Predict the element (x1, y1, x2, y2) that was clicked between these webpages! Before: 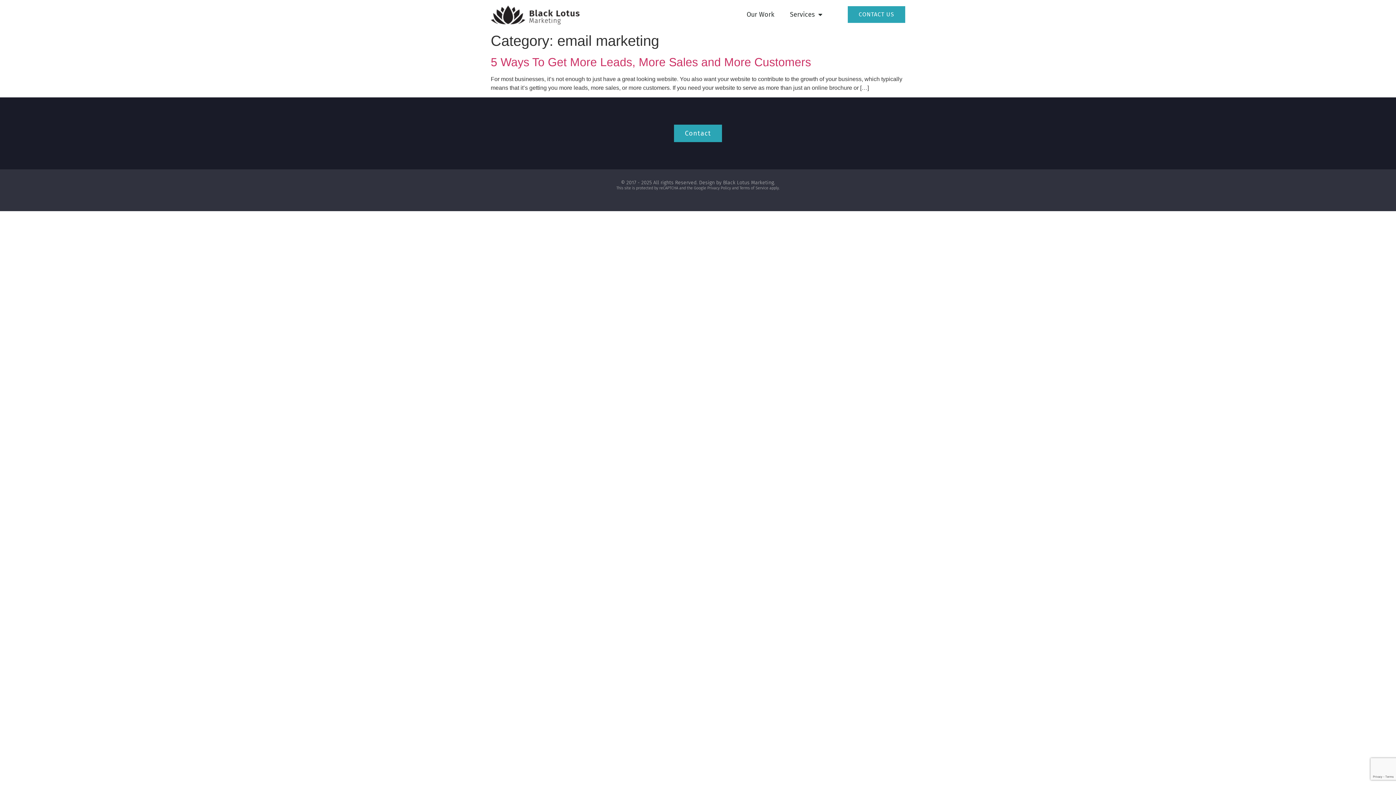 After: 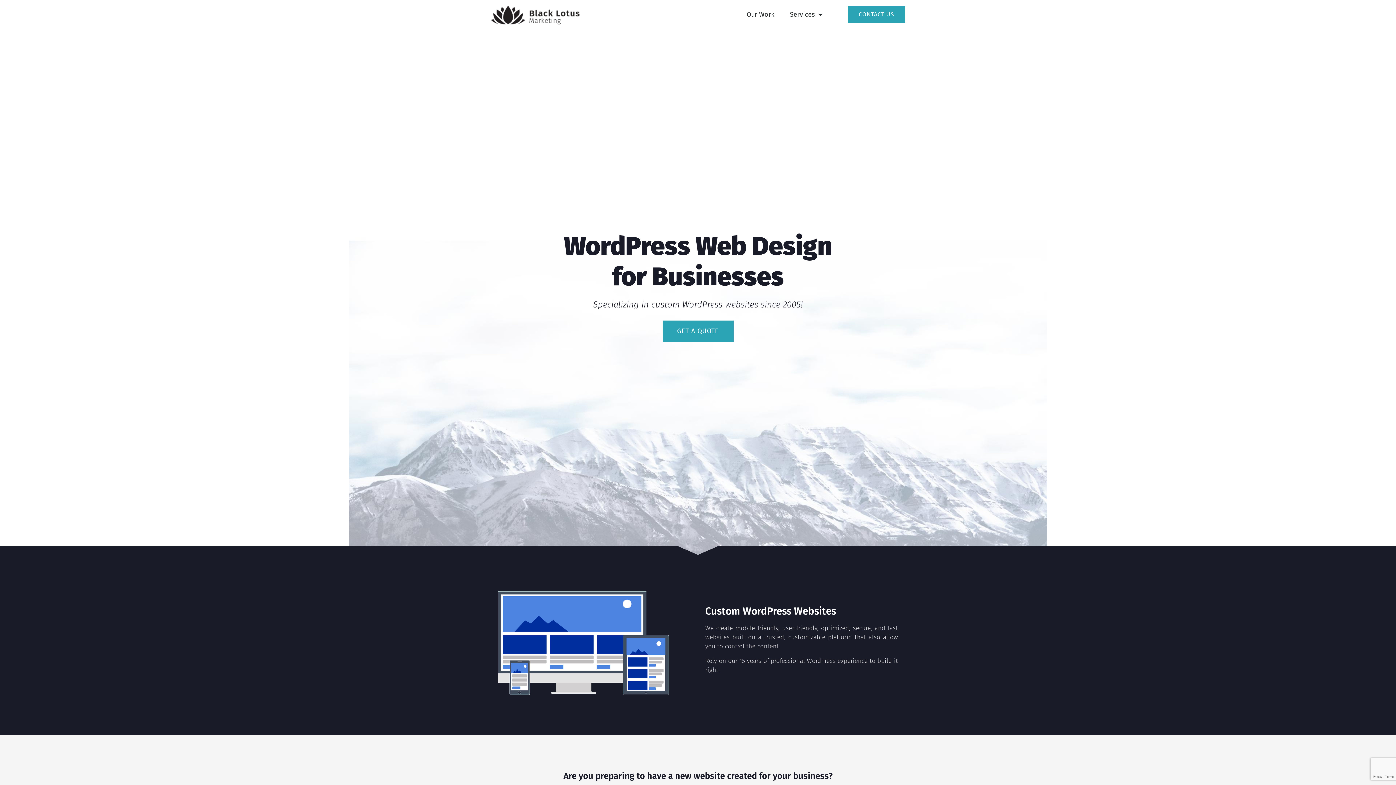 Action: bbox: (490, 4, 580, 24)